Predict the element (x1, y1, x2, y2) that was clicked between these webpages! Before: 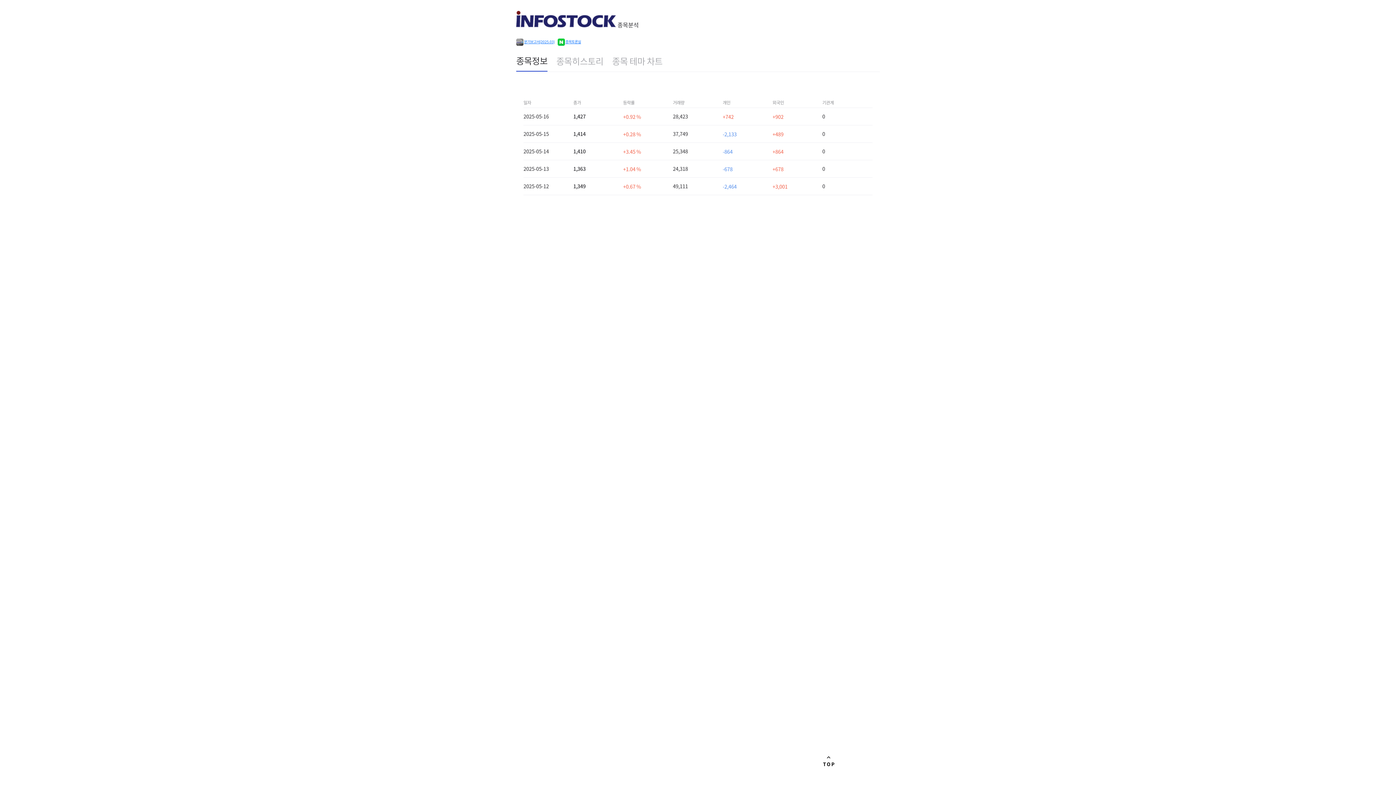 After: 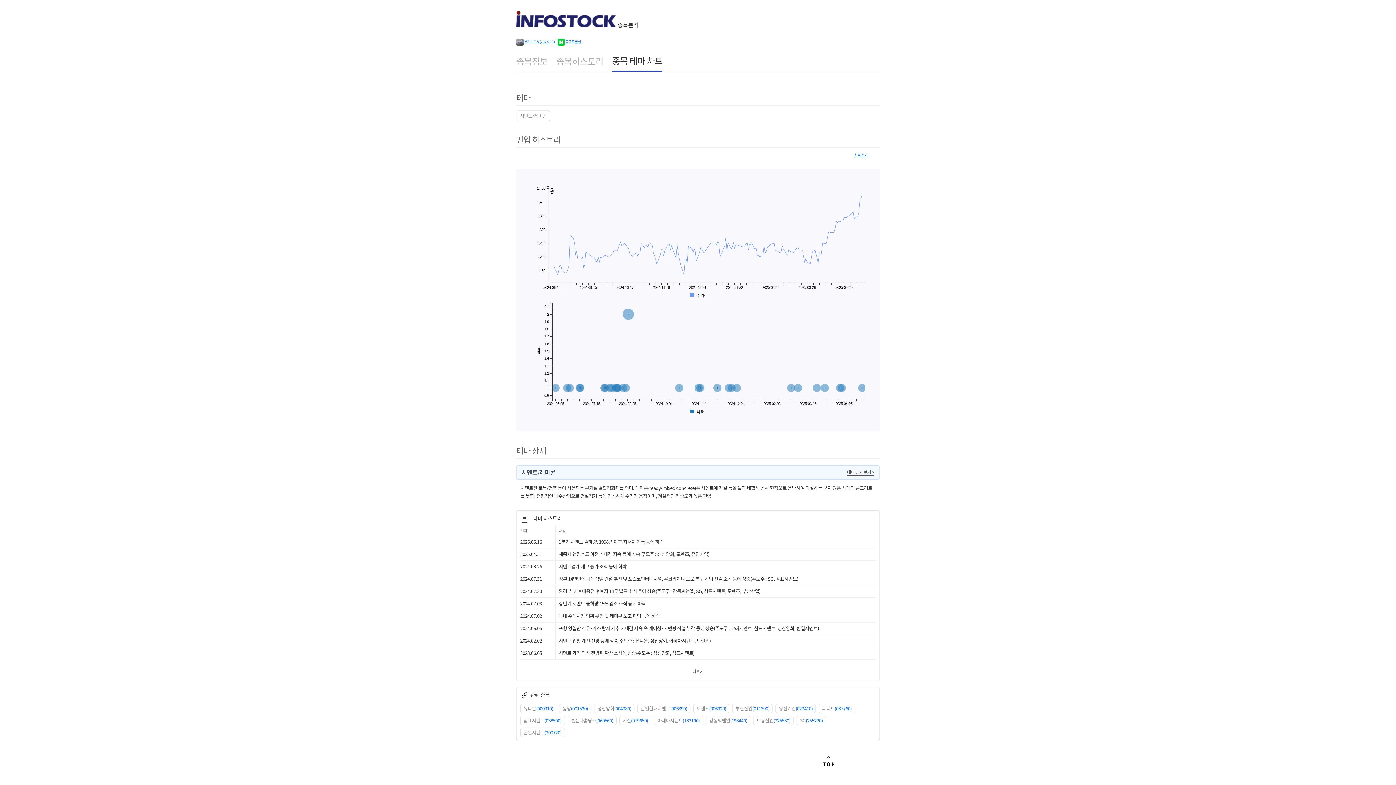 Action: bbox: (612, 42, 662, 60) label: 종목 테마 차트